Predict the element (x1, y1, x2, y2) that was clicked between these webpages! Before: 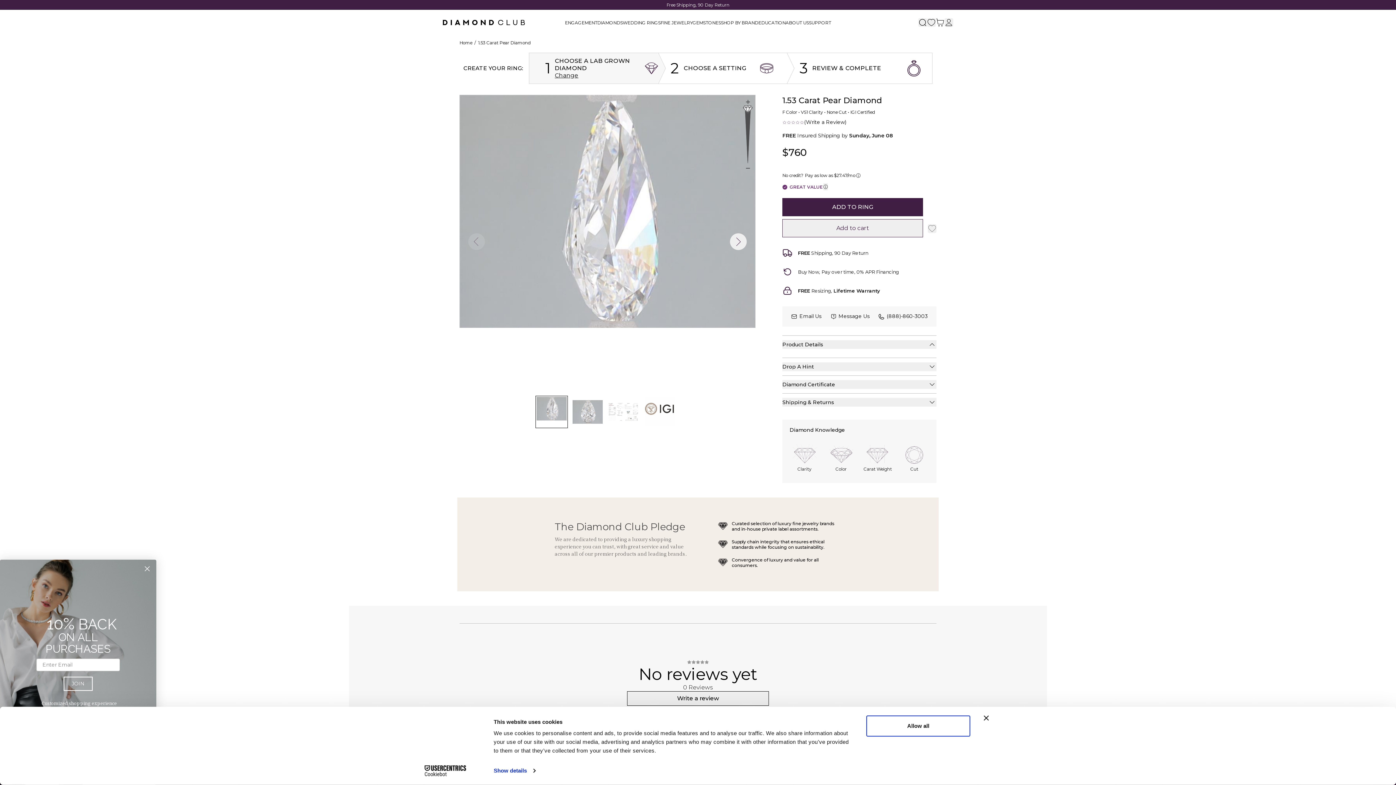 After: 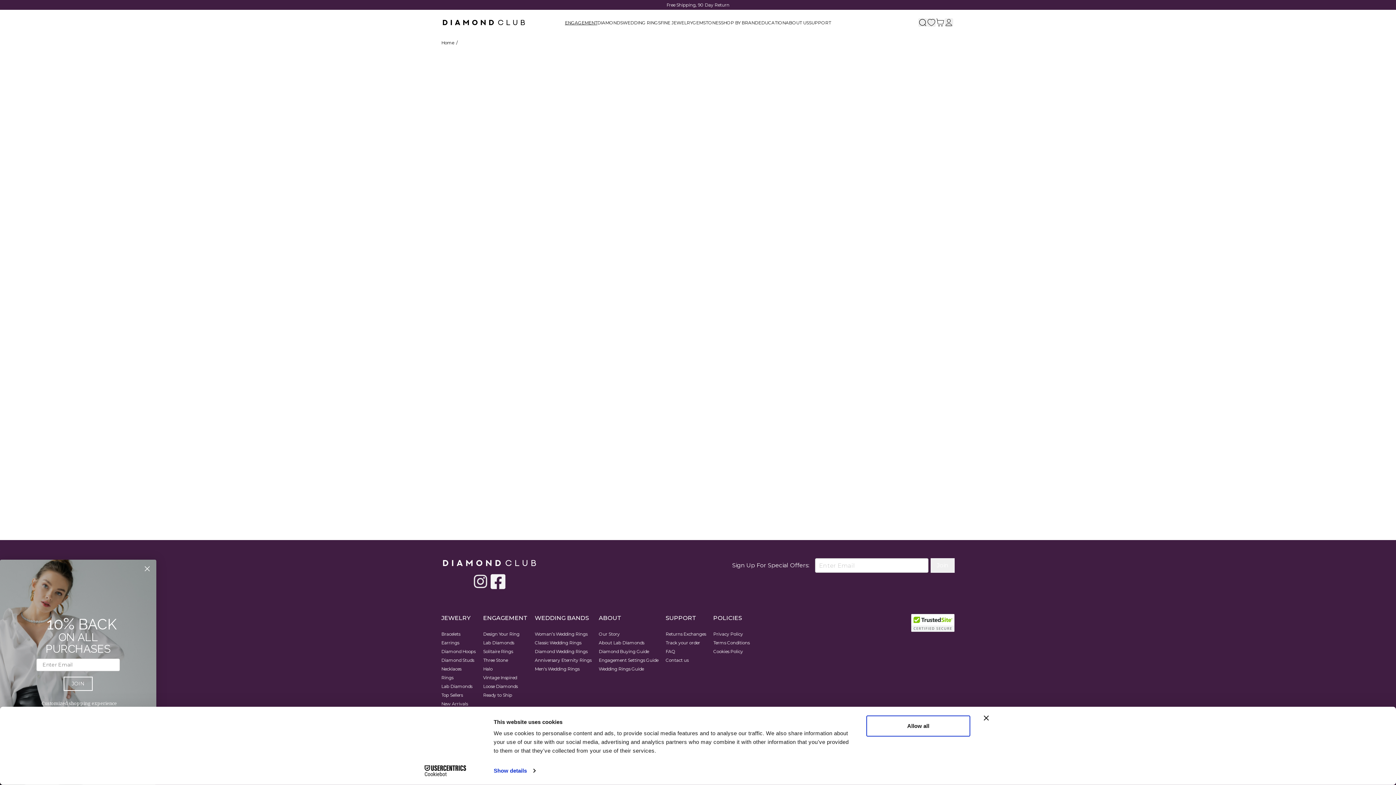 Action: label: ENGAGEMENT bbox: (565, 20, 597, 25)